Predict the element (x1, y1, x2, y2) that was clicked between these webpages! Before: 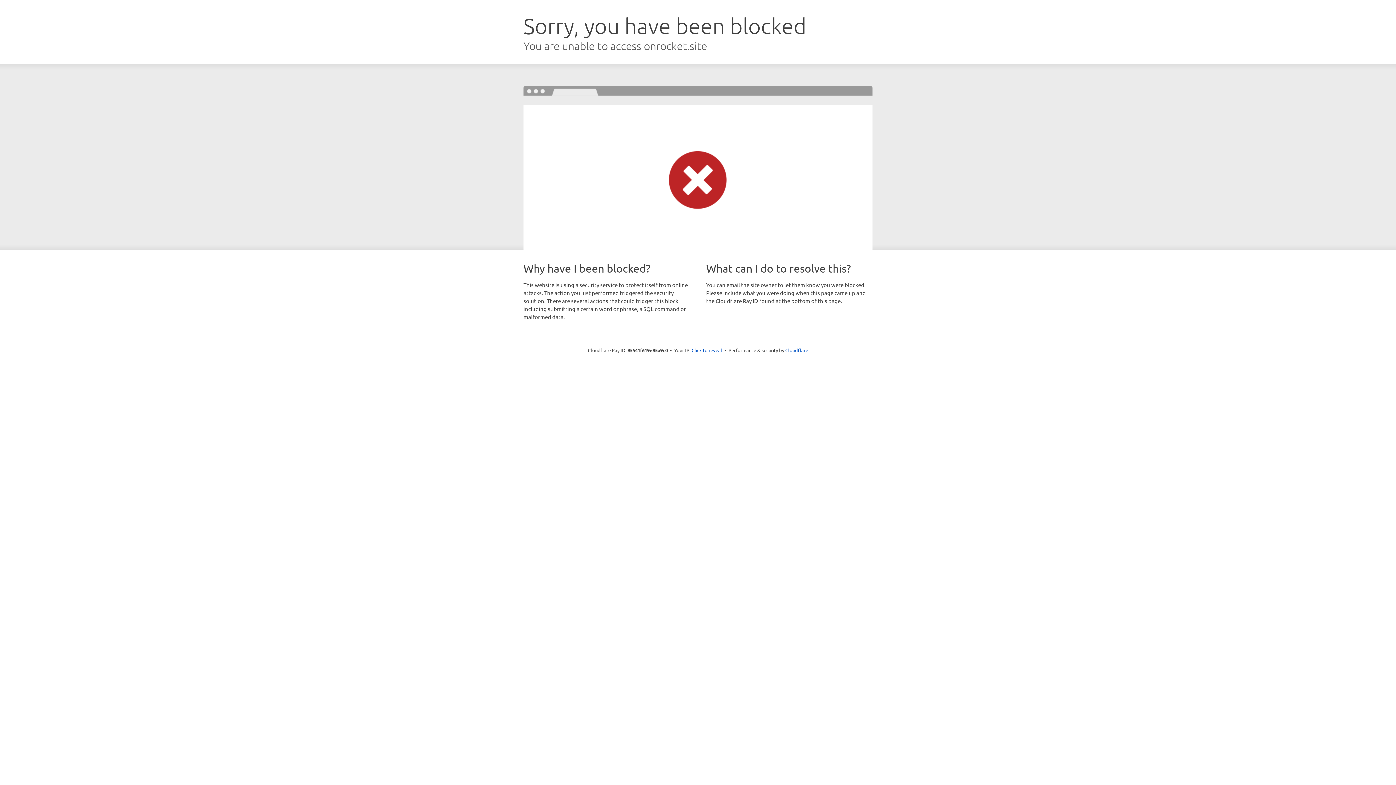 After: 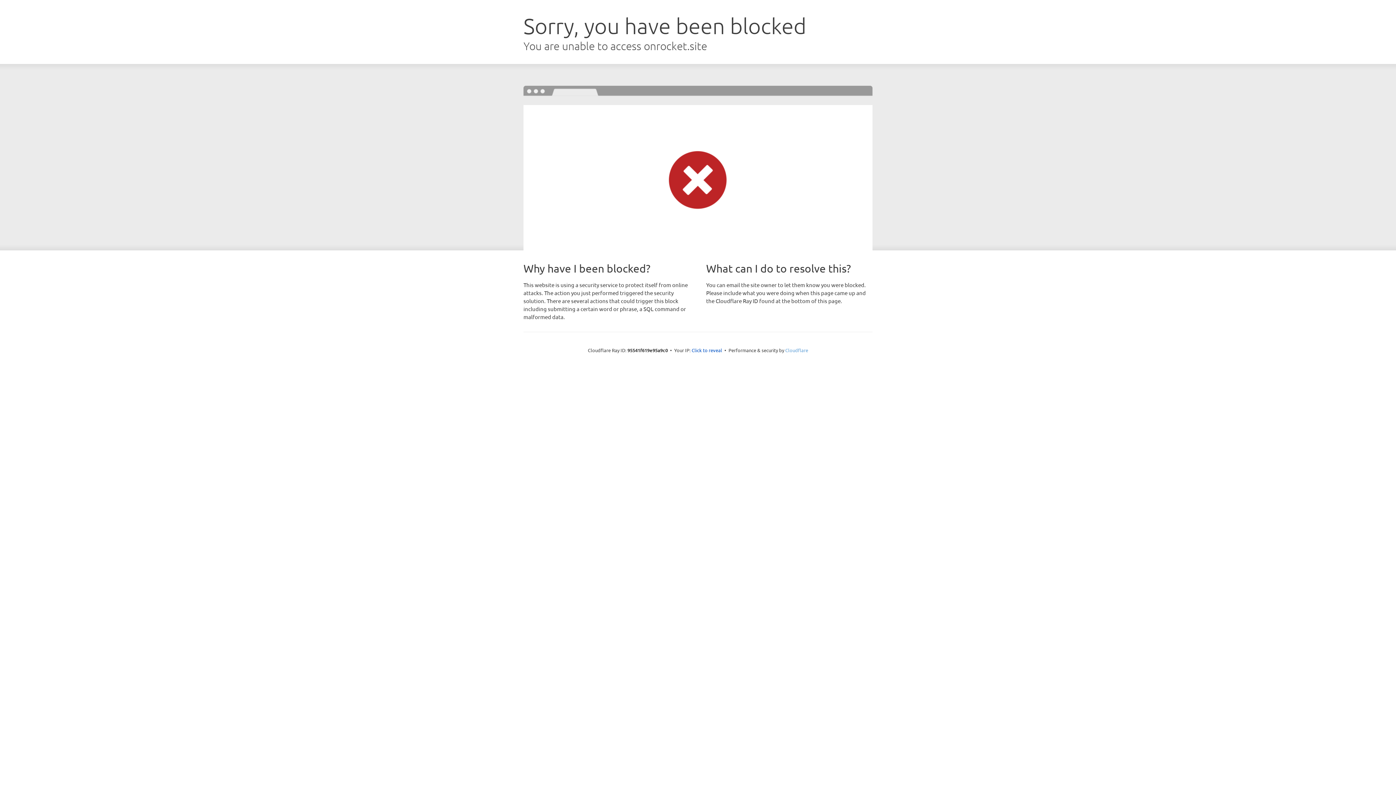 Action: label: Cloudflare bbox: (785, 347, 808, 353)